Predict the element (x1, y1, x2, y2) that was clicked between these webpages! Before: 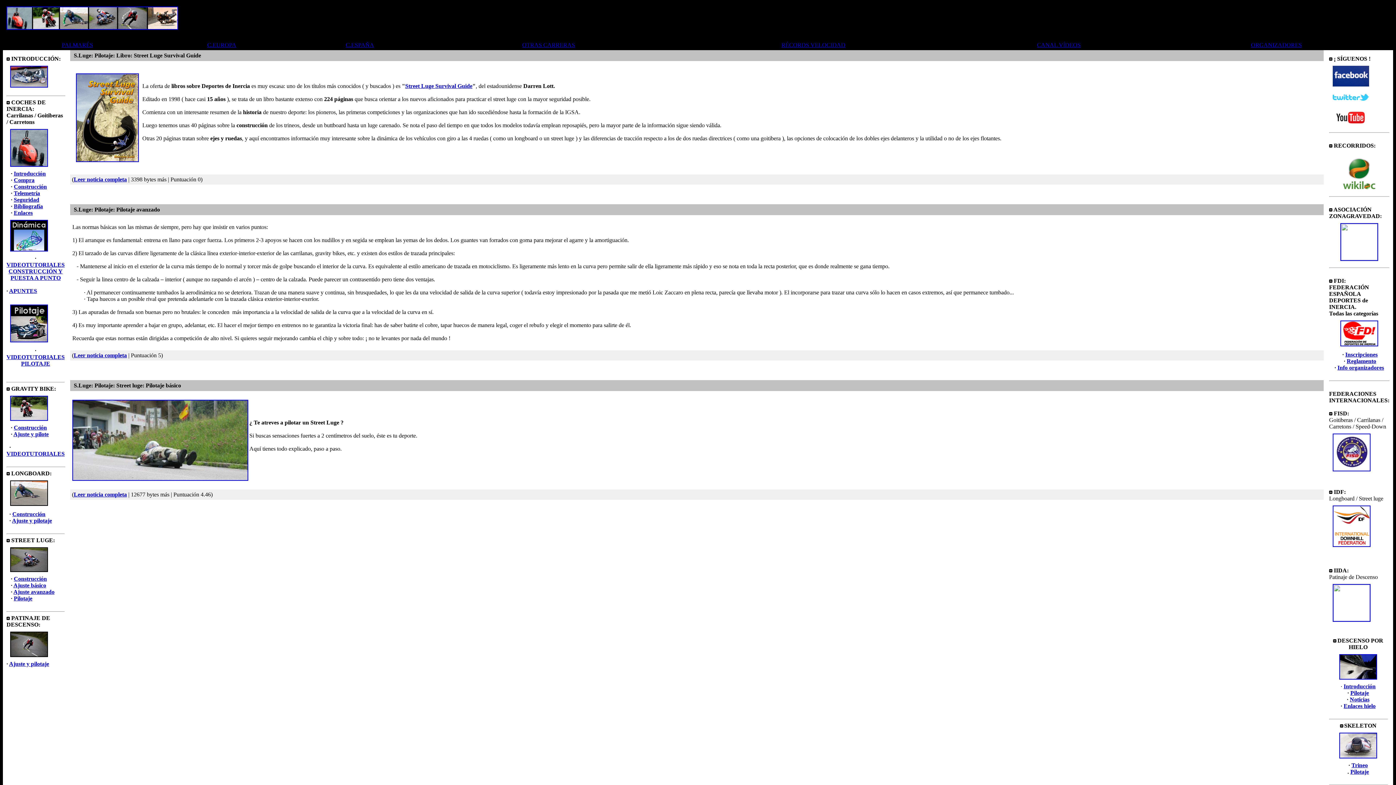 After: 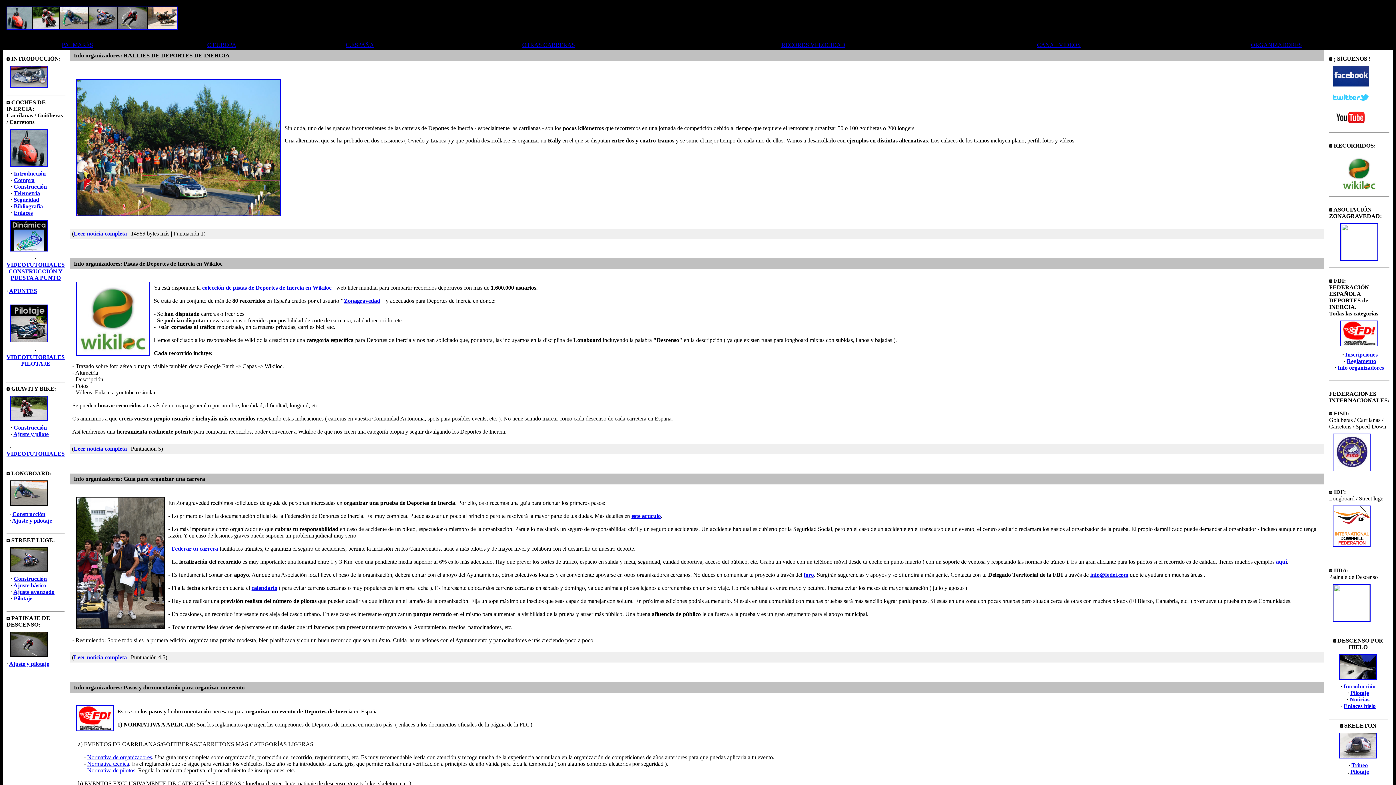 Action: bbox: (1251, 41, 1302, 48) label: ORGANIZADORES